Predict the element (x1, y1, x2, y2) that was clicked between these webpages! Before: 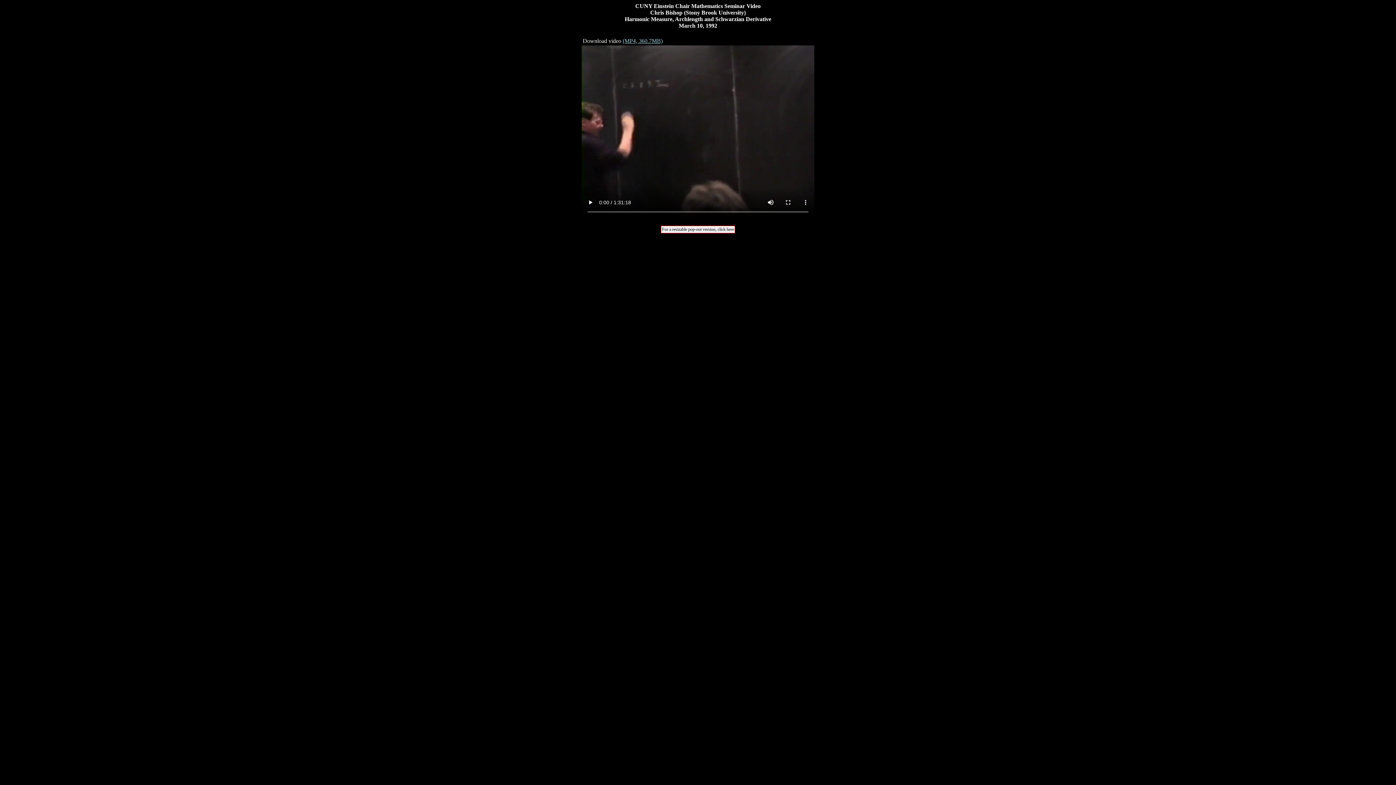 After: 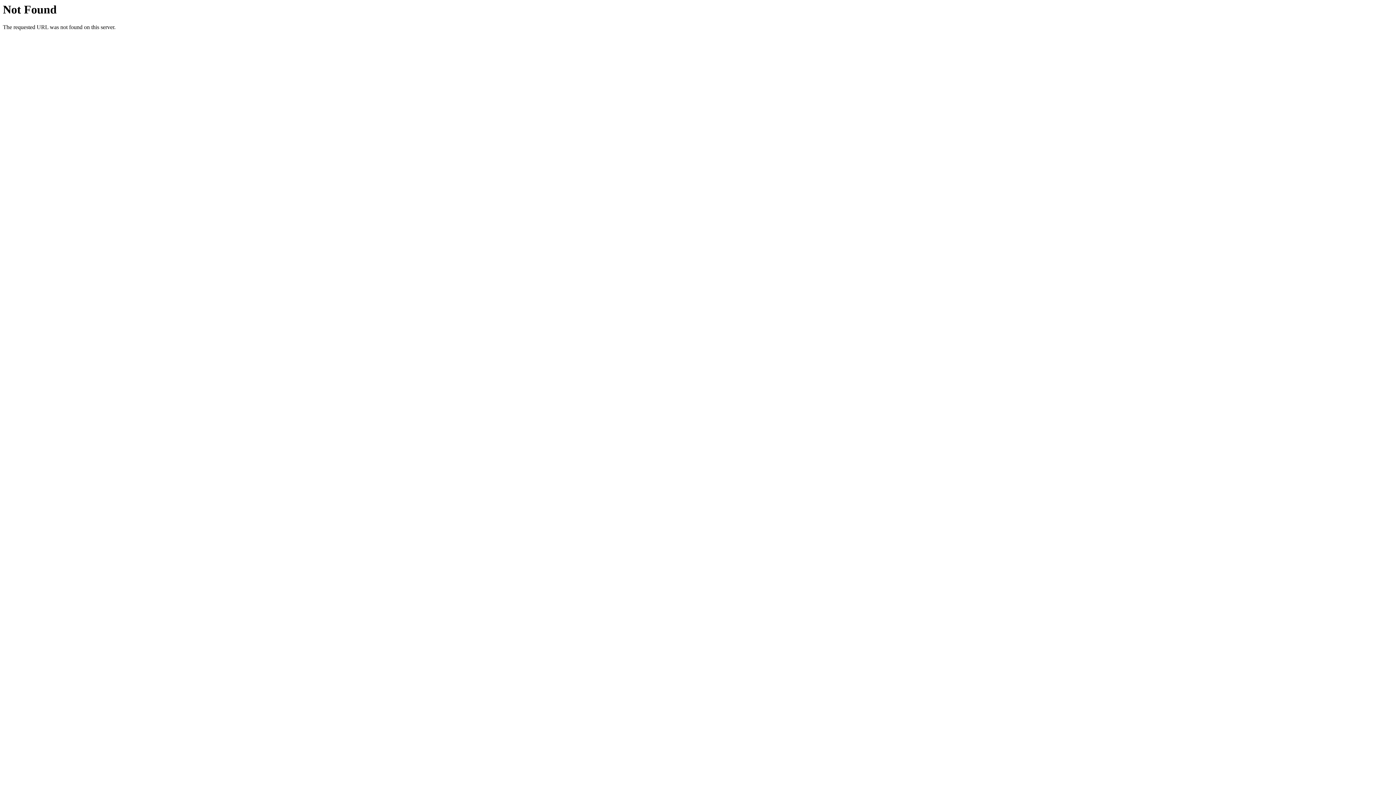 Action: bbox: (622, 37, 662, 44) label: (MP4, 360.7MB)